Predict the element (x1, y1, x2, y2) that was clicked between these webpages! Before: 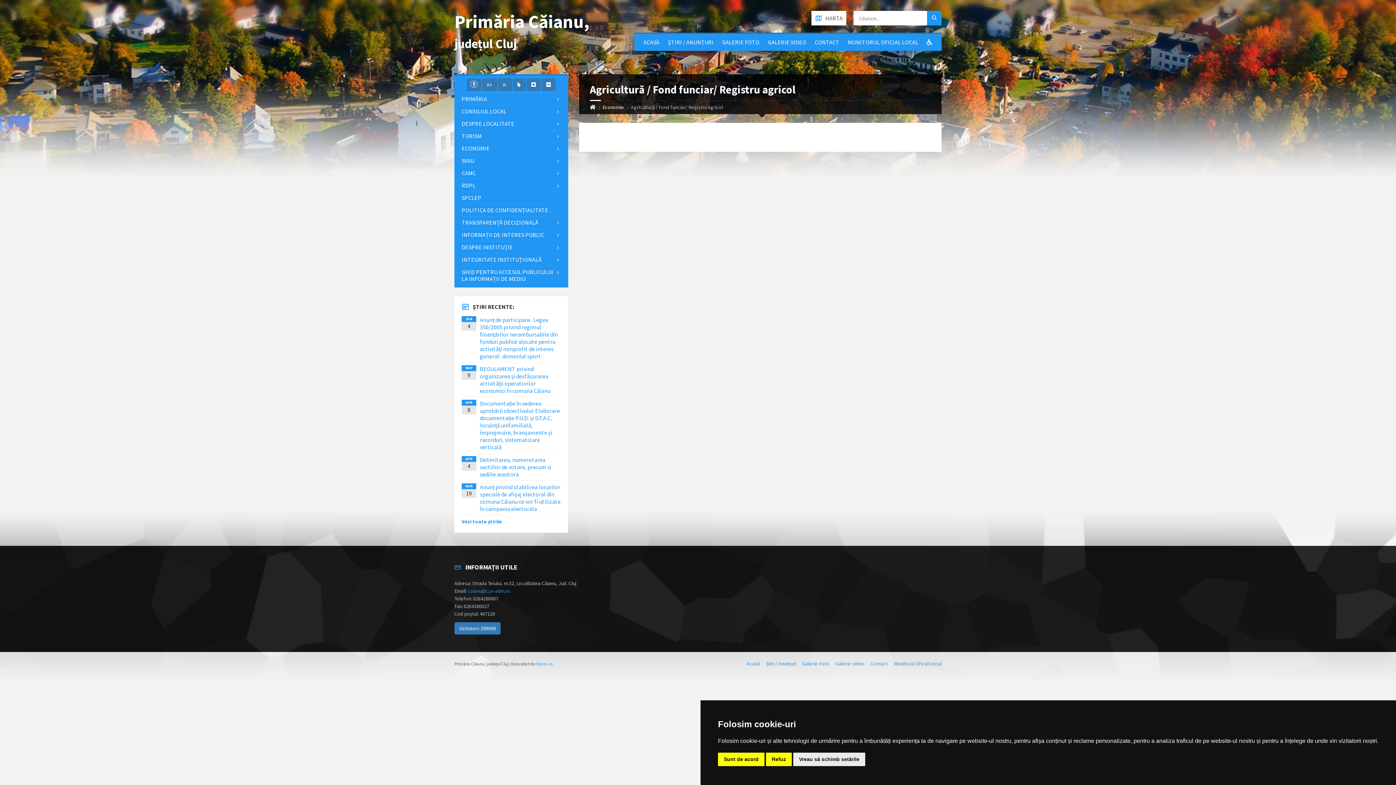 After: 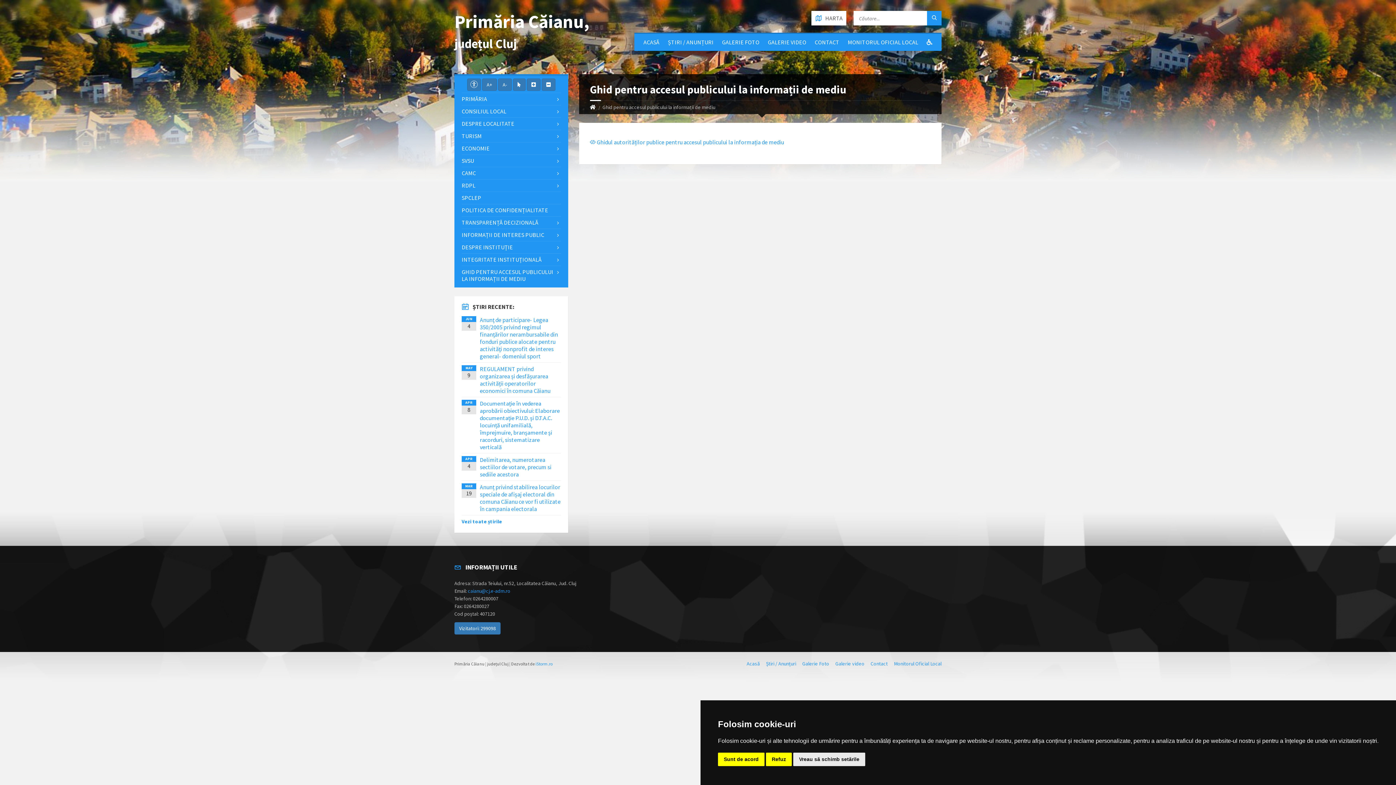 Action: bbox: (461, 266, 560, 285) label: GHID PENTRU ACCESUL PUBLICULUI LA INFORMAȚII DE MEDIU